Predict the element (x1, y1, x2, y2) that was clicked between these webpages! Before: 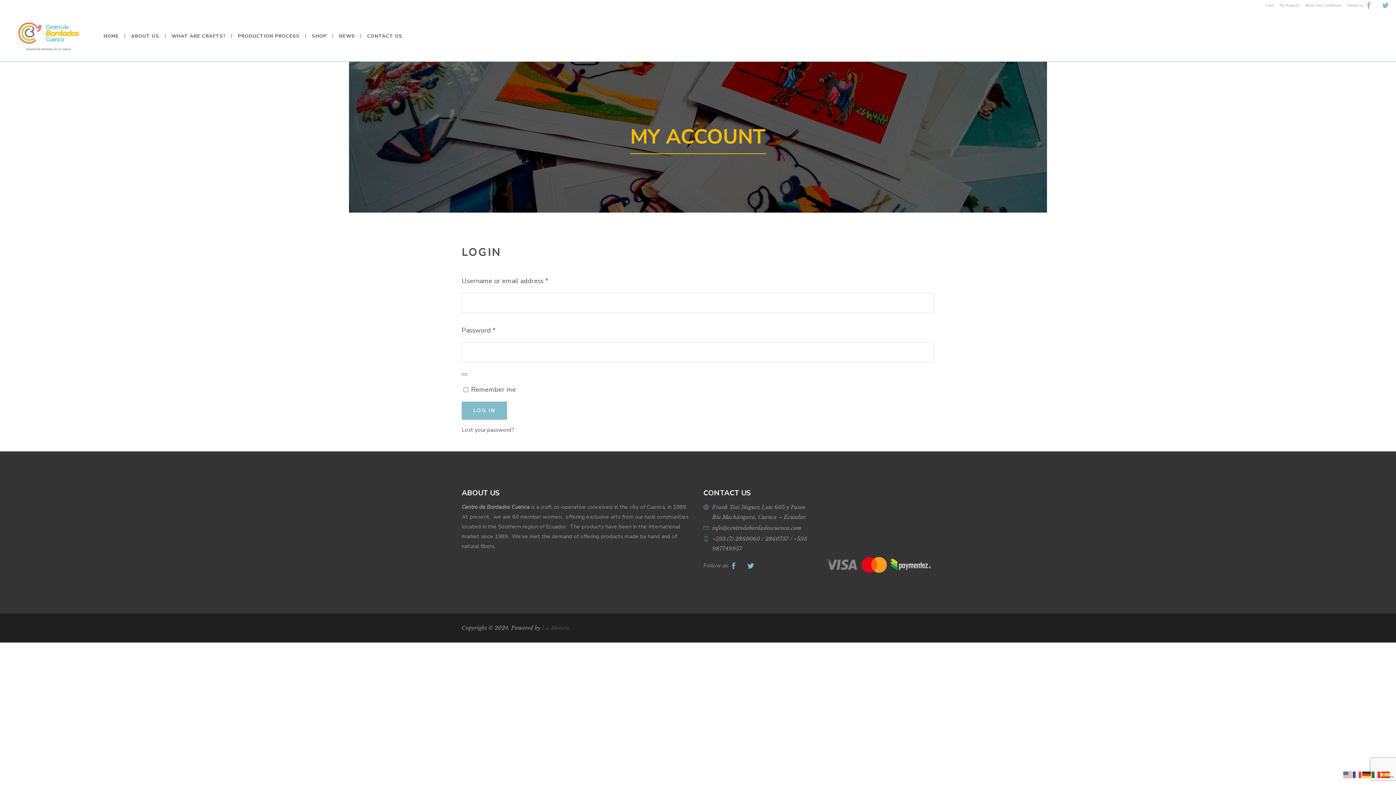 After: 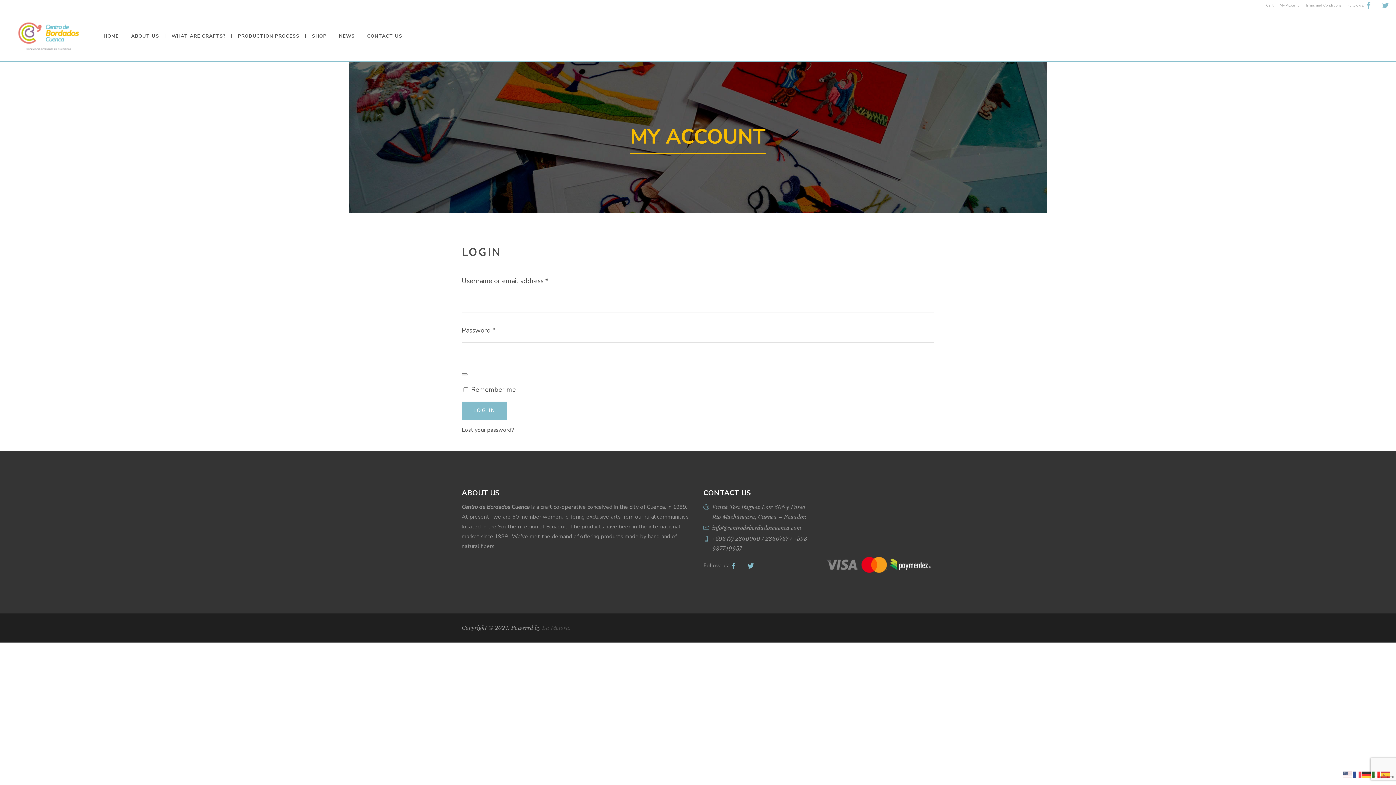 Action: label: My Account bbox: (1280, 2, 1299, 8)